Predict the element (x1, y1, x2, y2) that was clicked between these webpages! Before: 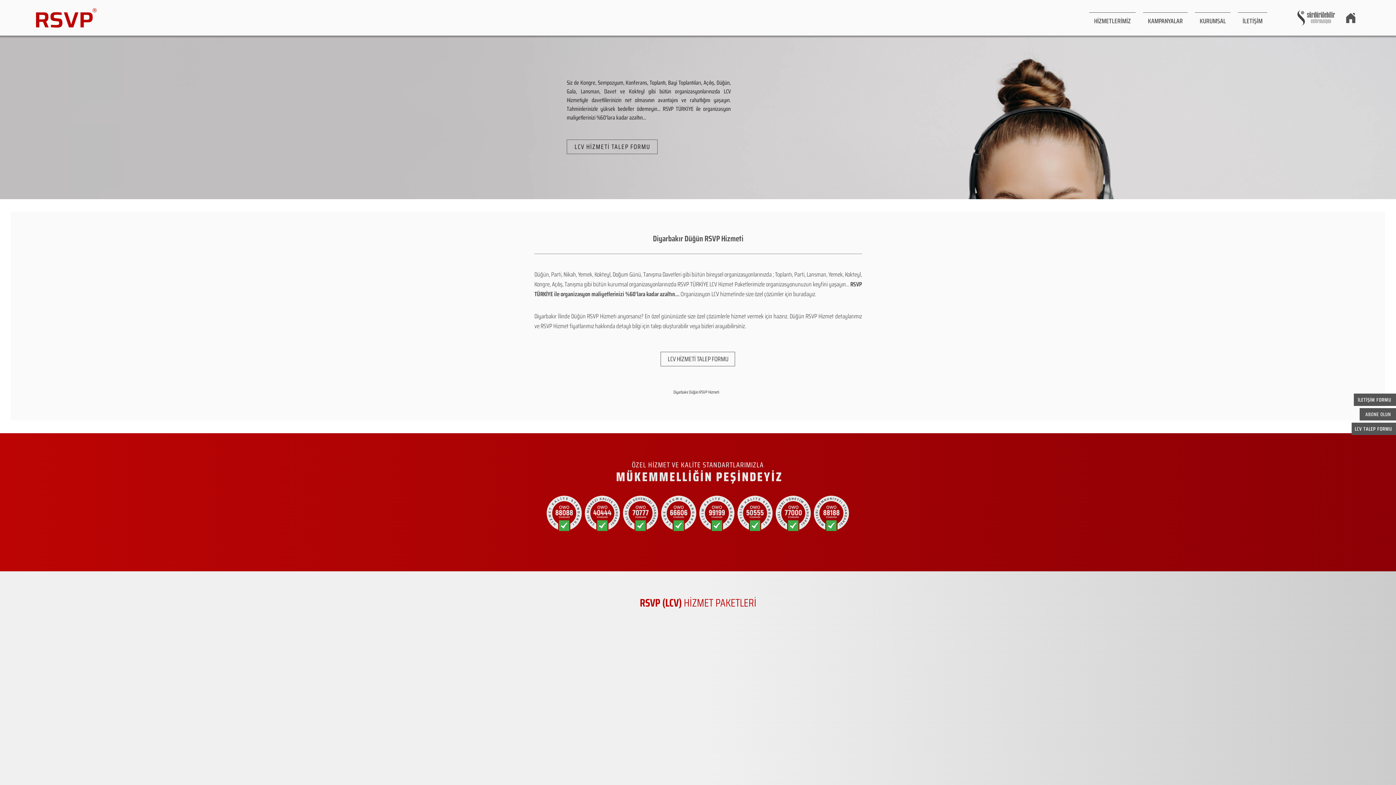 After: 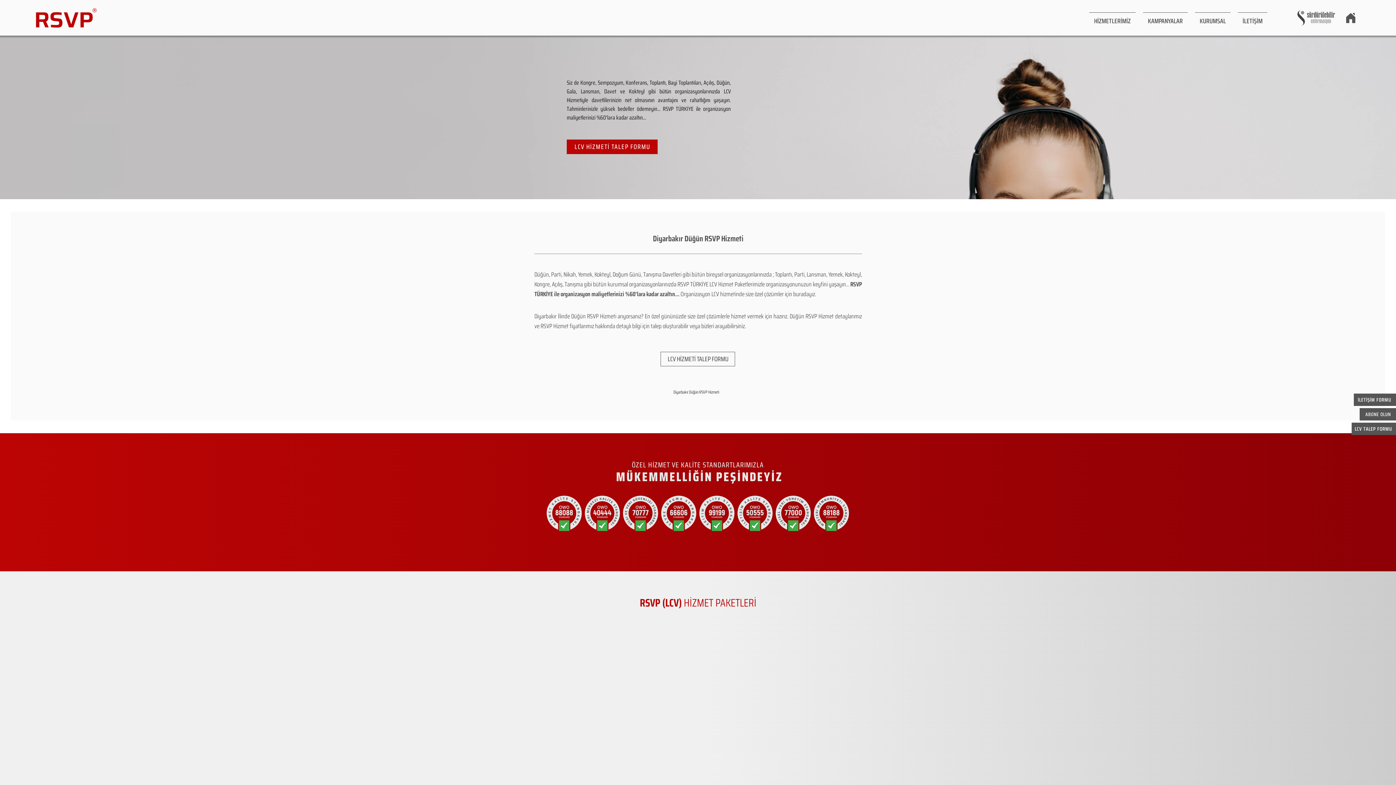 Action: bbox: (566, 139, 657, 154) label: LCV HİZMETİ TALEP FORMU